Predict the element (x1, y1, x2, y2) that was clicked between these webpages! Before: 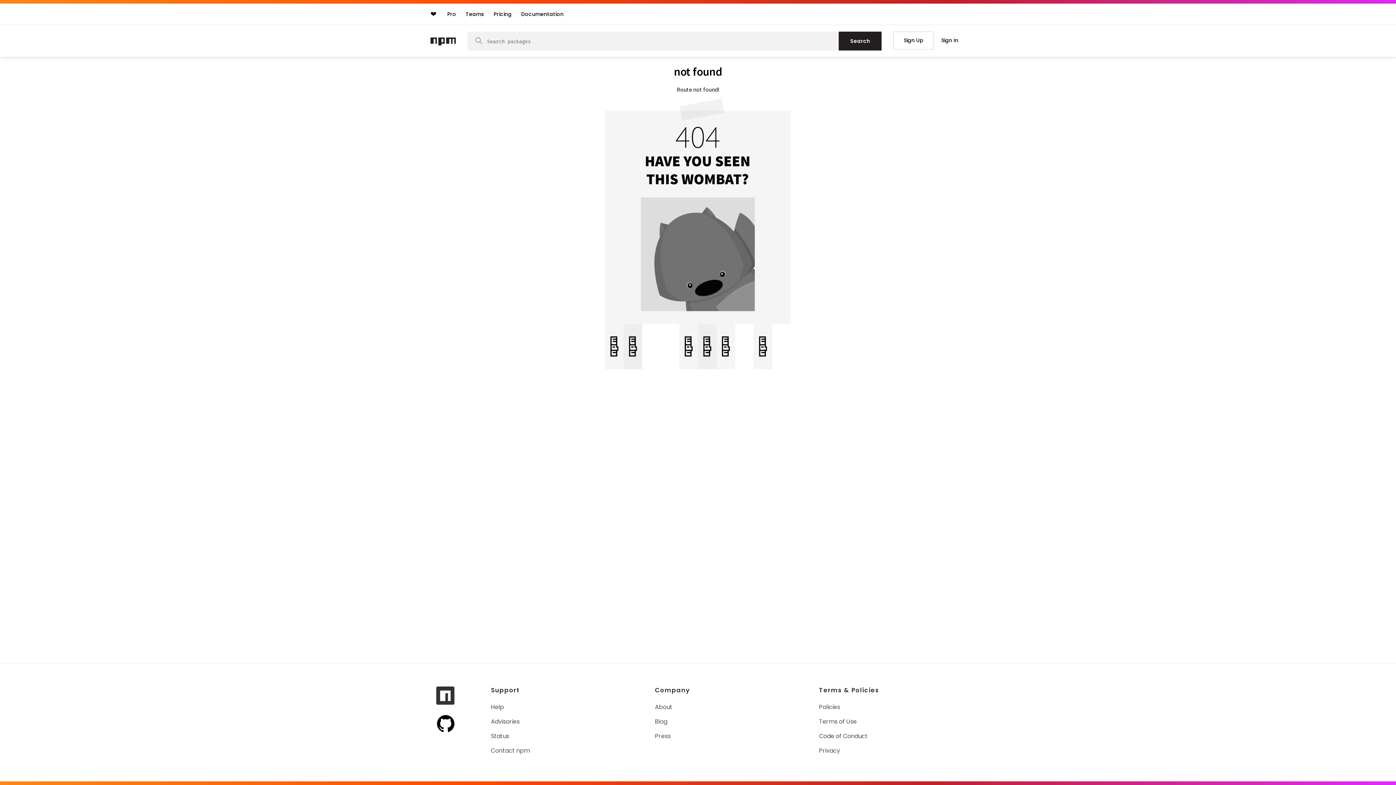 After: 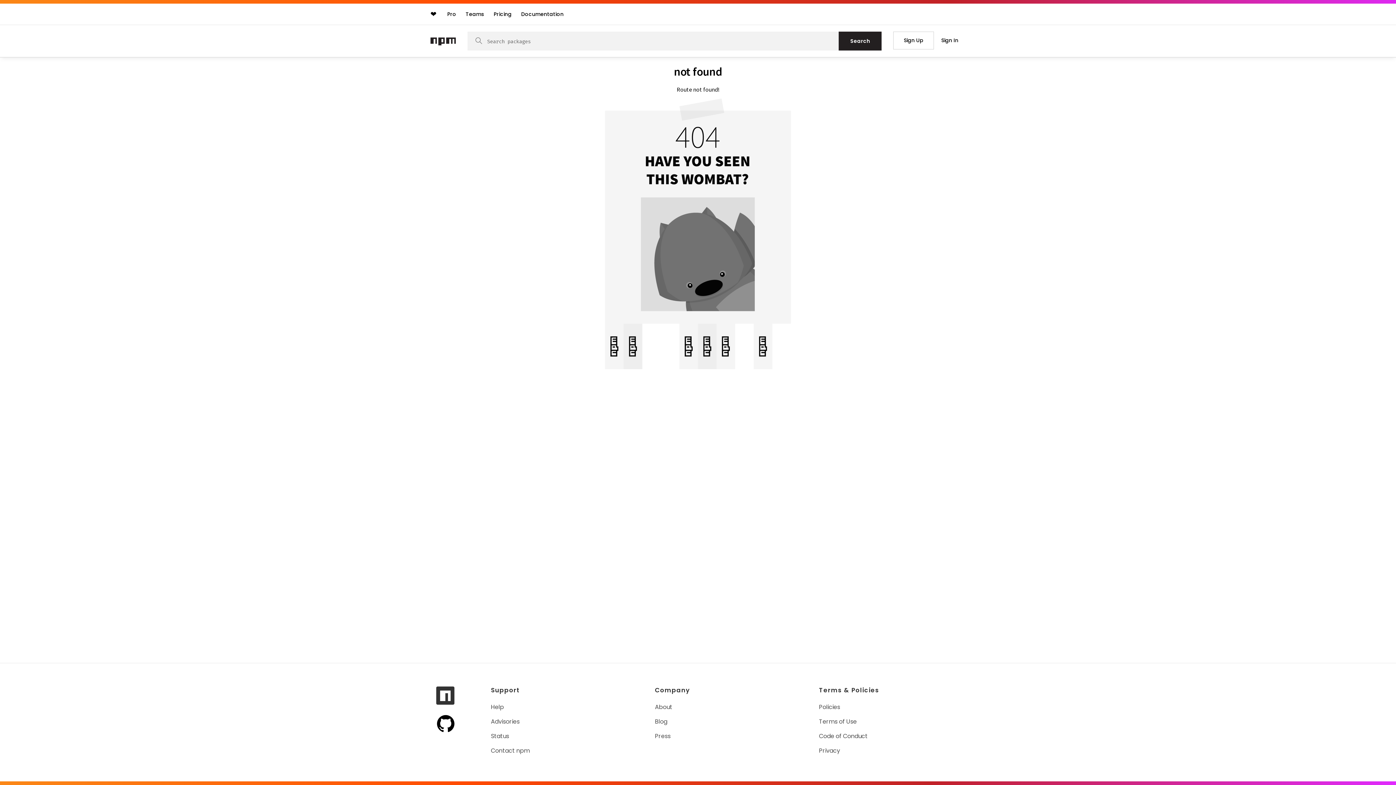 Action: label: Visit npm GitHub page bbox: (436, 698, 454, 707)